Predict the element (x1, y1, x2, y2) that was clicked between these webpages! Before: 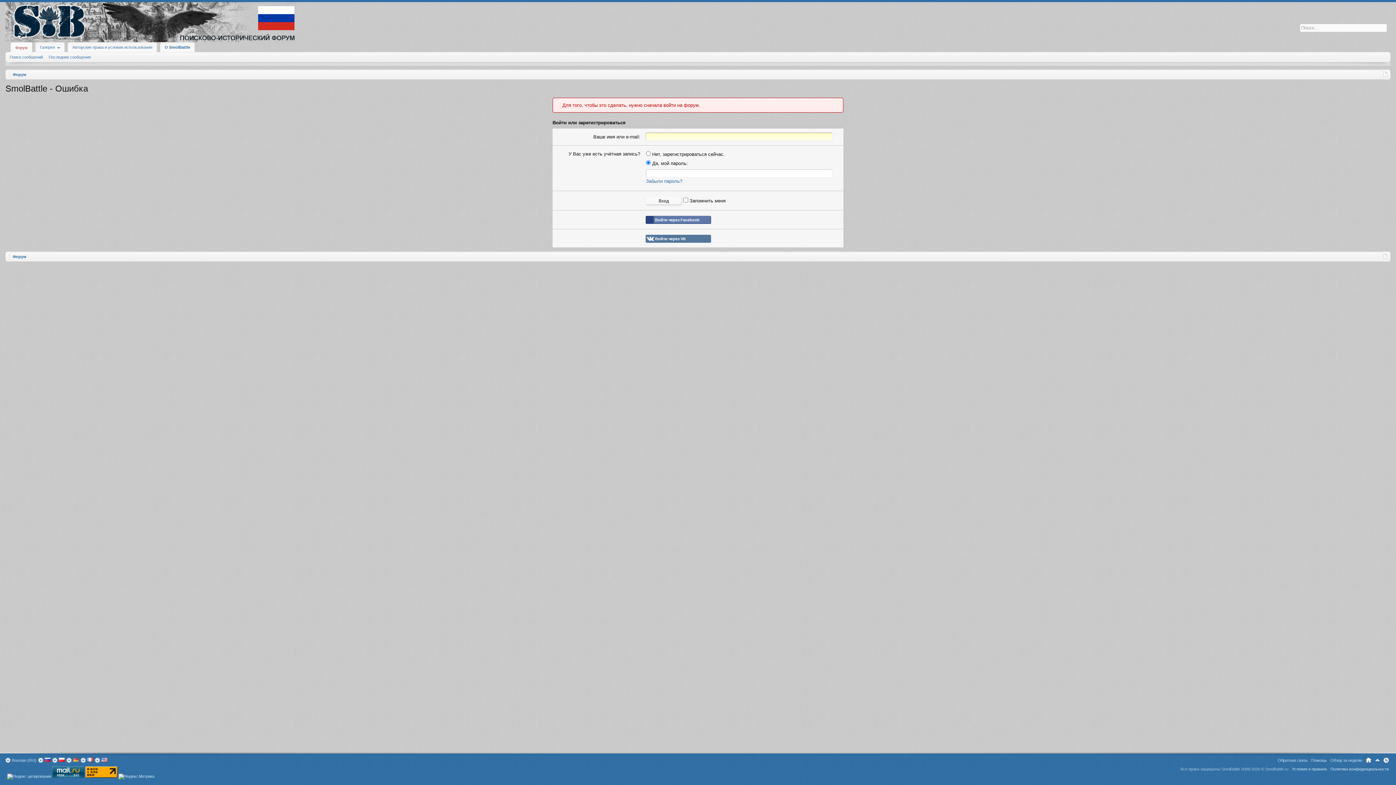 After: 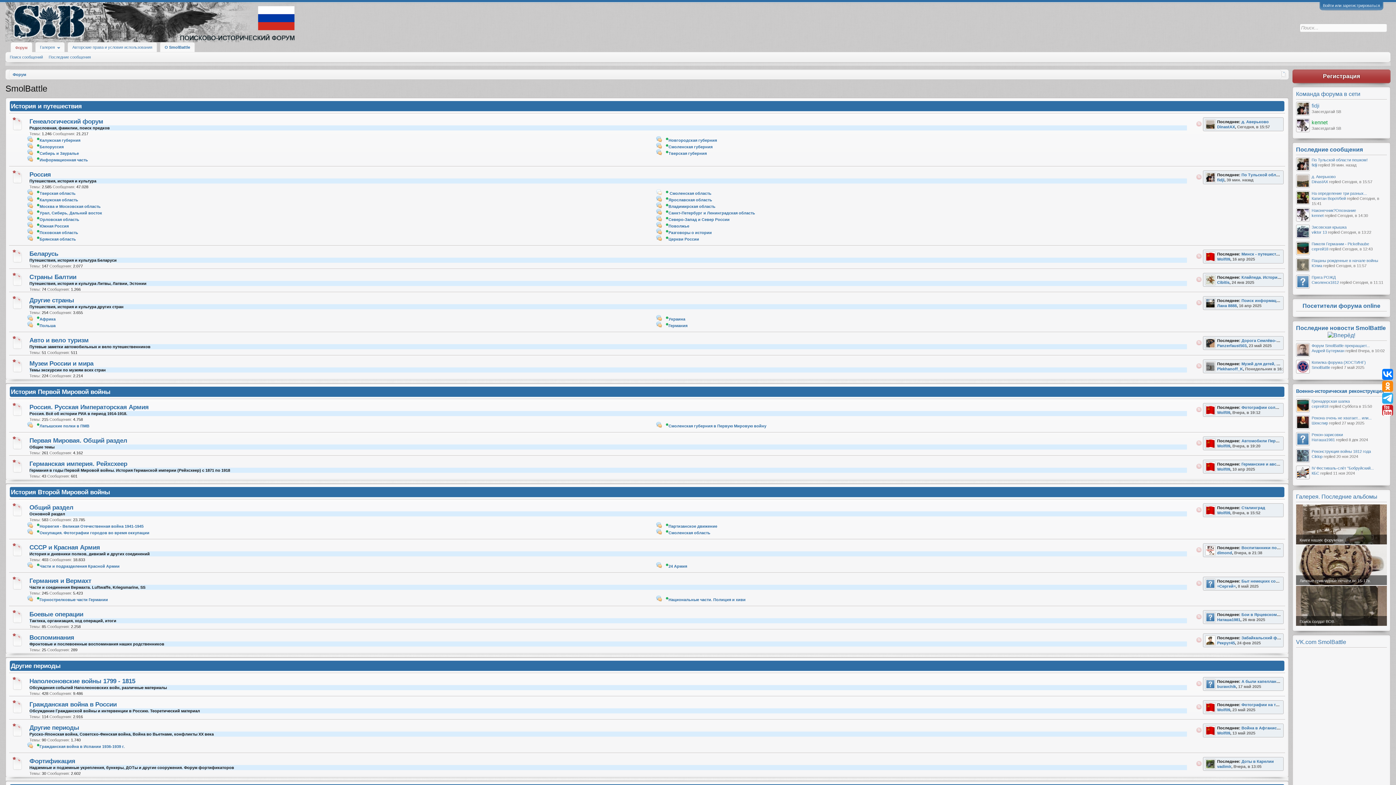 Action: bbox: (12, 72, 26, 76) label: Форум